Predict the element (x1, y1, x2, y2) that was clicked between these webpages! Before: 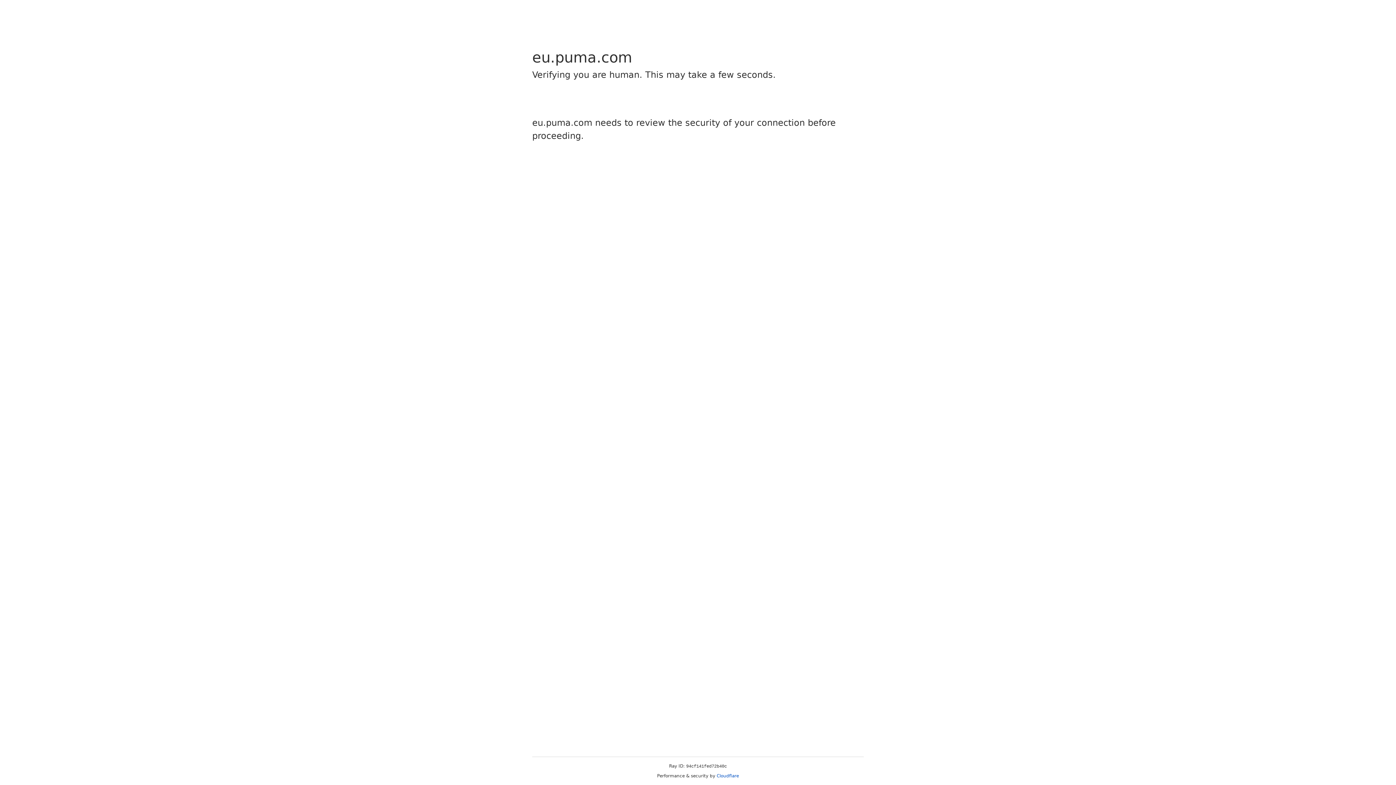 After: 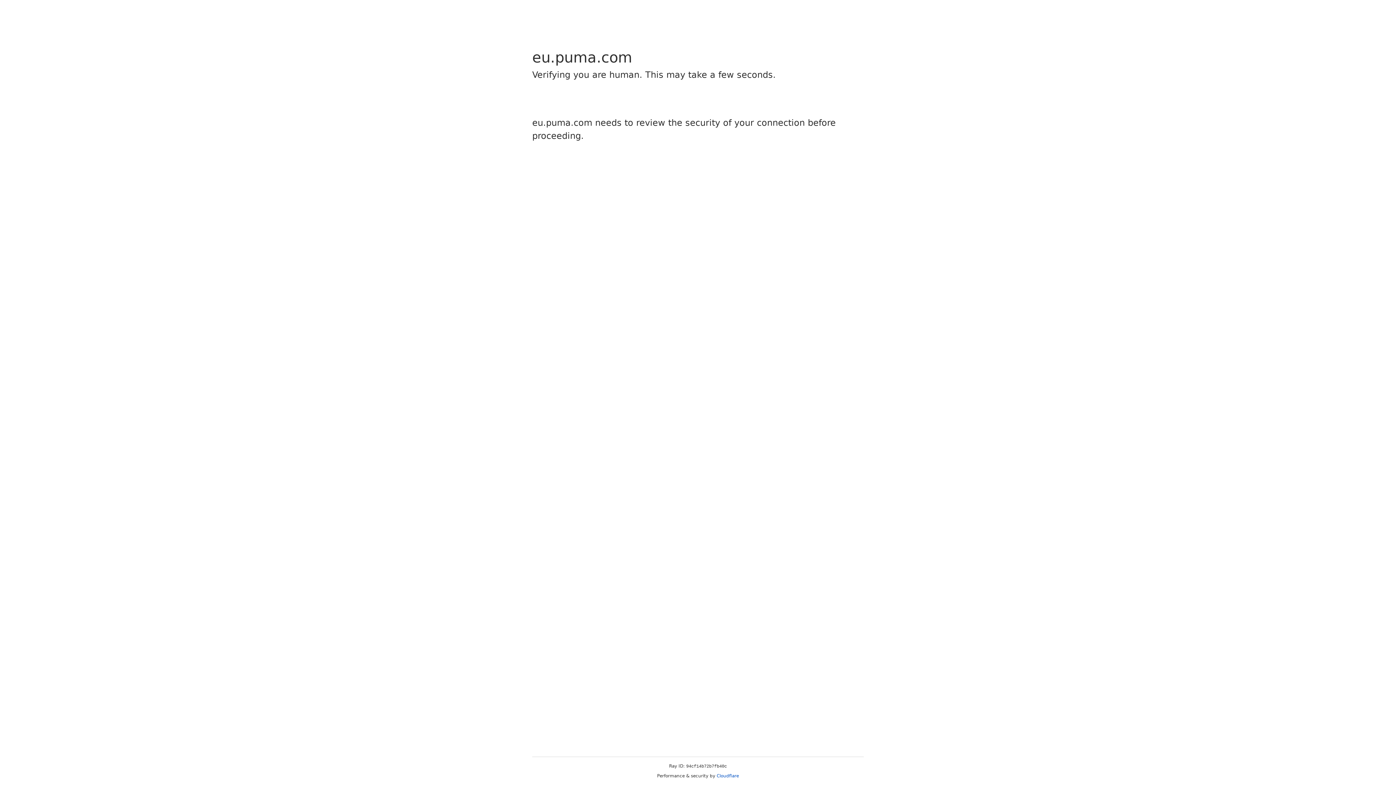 Action: label: Cloudflare bbox: (716, 773, 739, 778)